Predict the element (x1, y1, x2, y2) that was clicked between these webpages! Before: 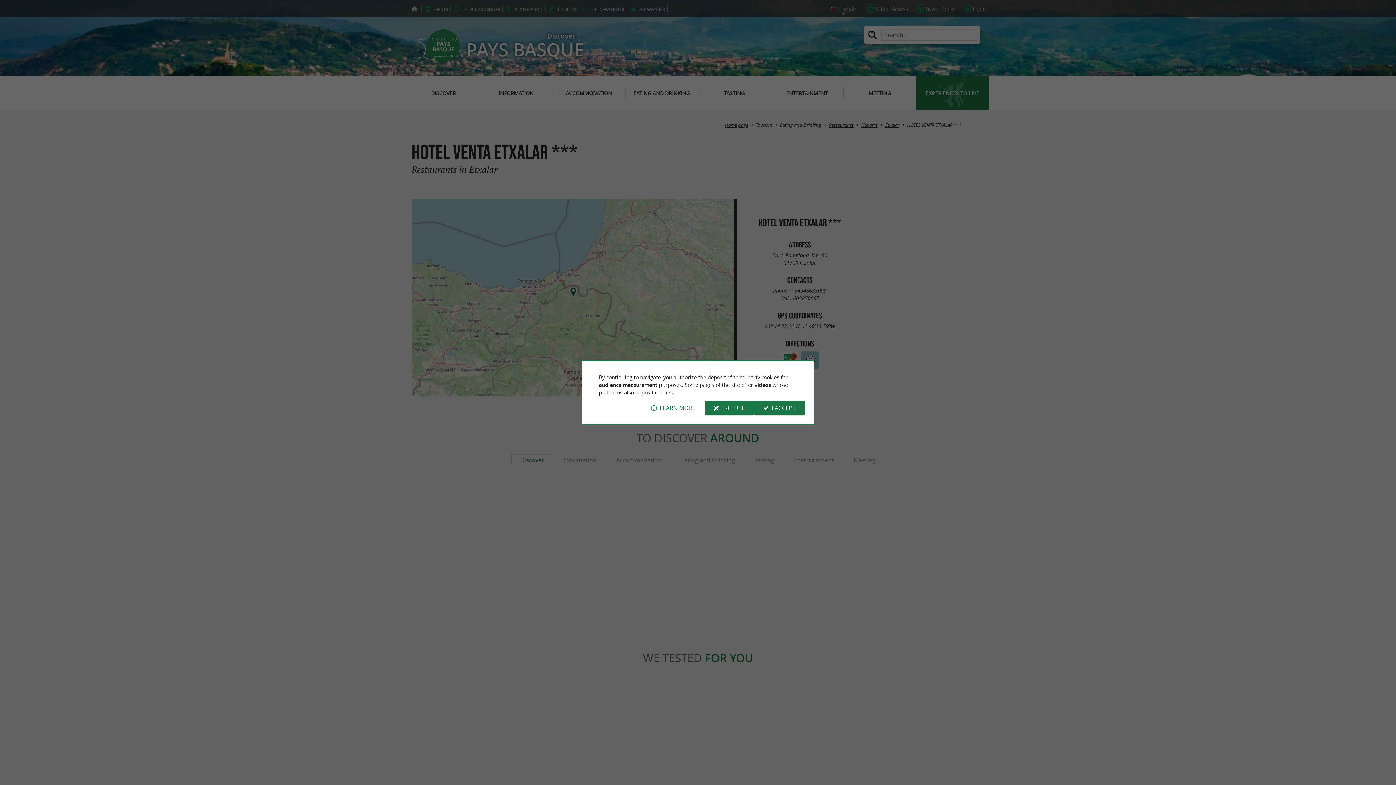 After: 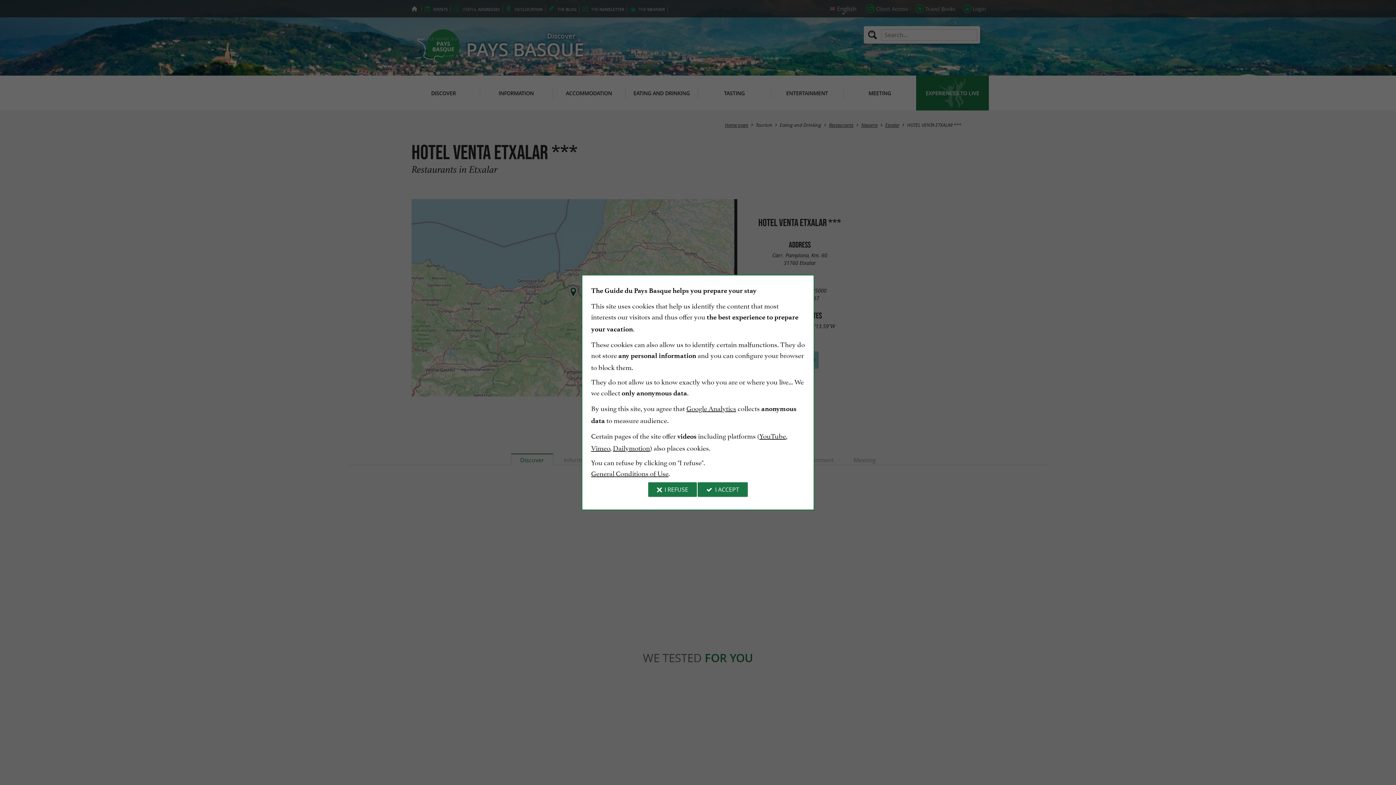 Action: bbox: (642, 400, 704, 415) label: LEARN MORE